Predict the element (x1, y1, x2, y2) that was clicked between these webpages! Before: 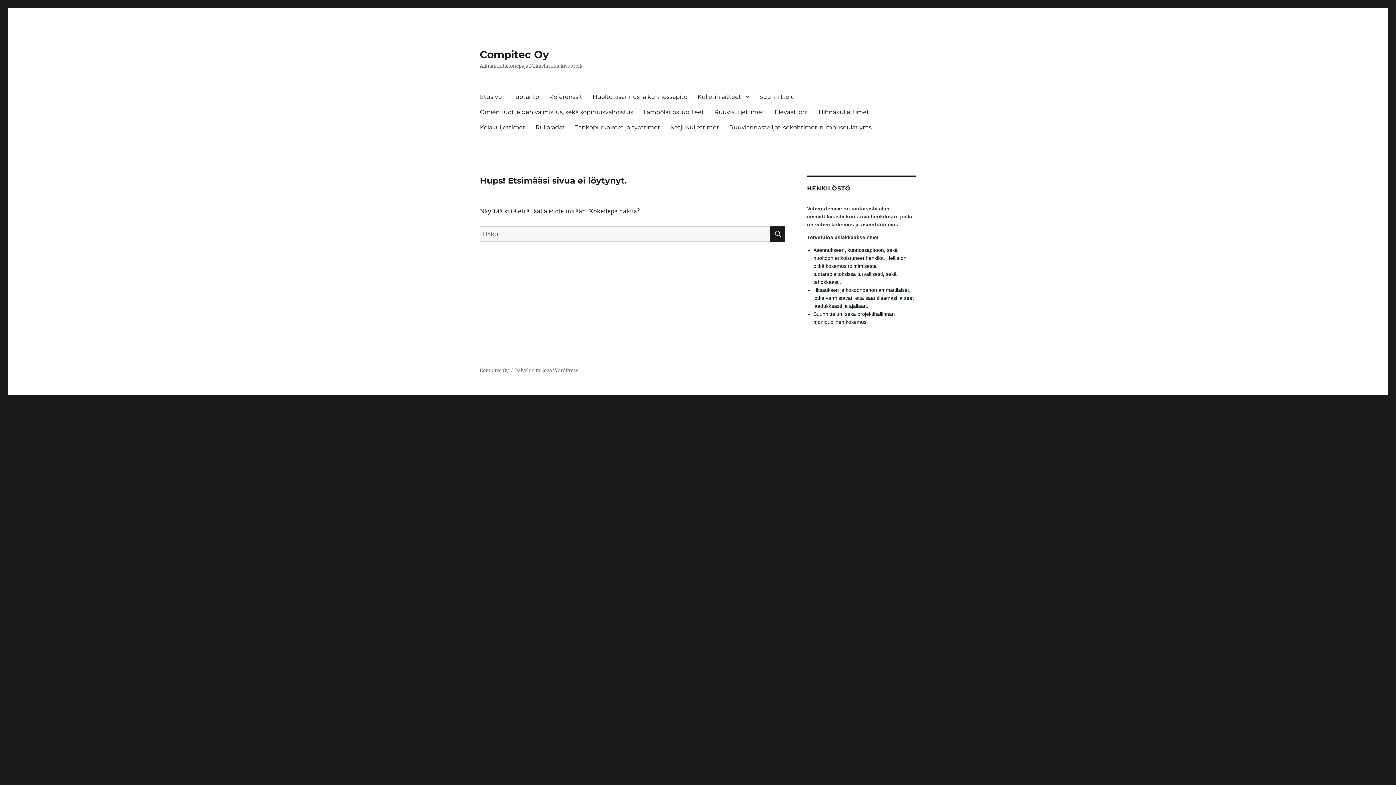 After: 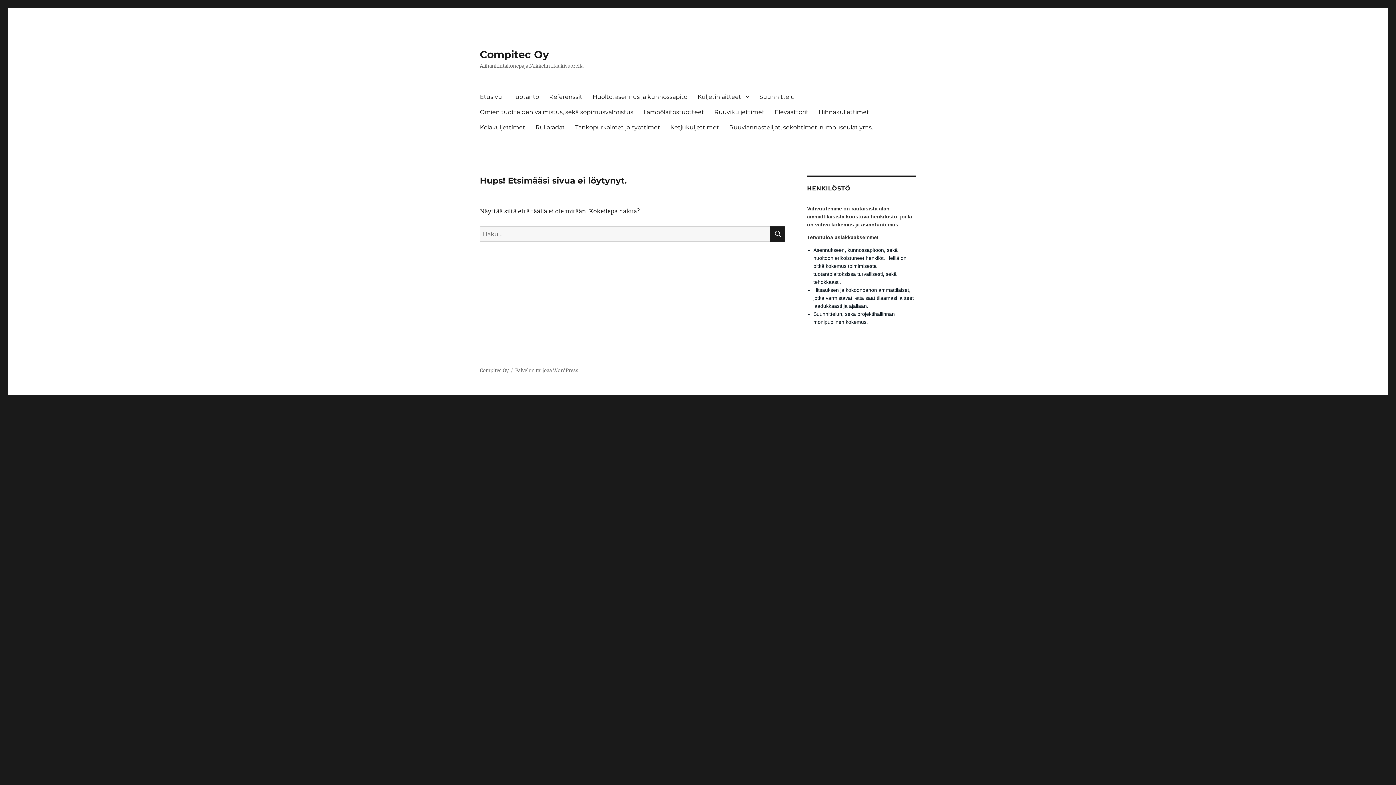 Action: bbox: (570, 119, 665, 134) label: Tankopurkaimet ja syöttimet